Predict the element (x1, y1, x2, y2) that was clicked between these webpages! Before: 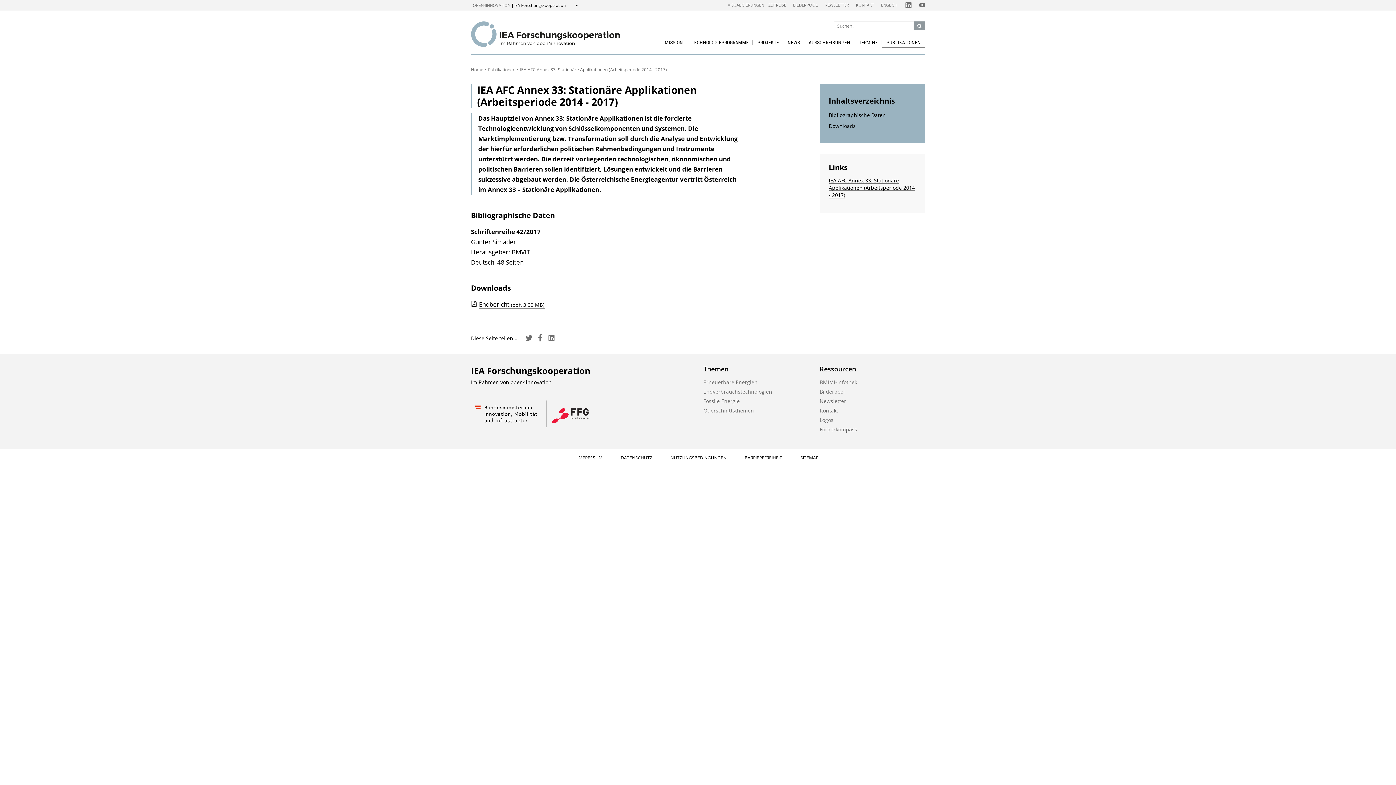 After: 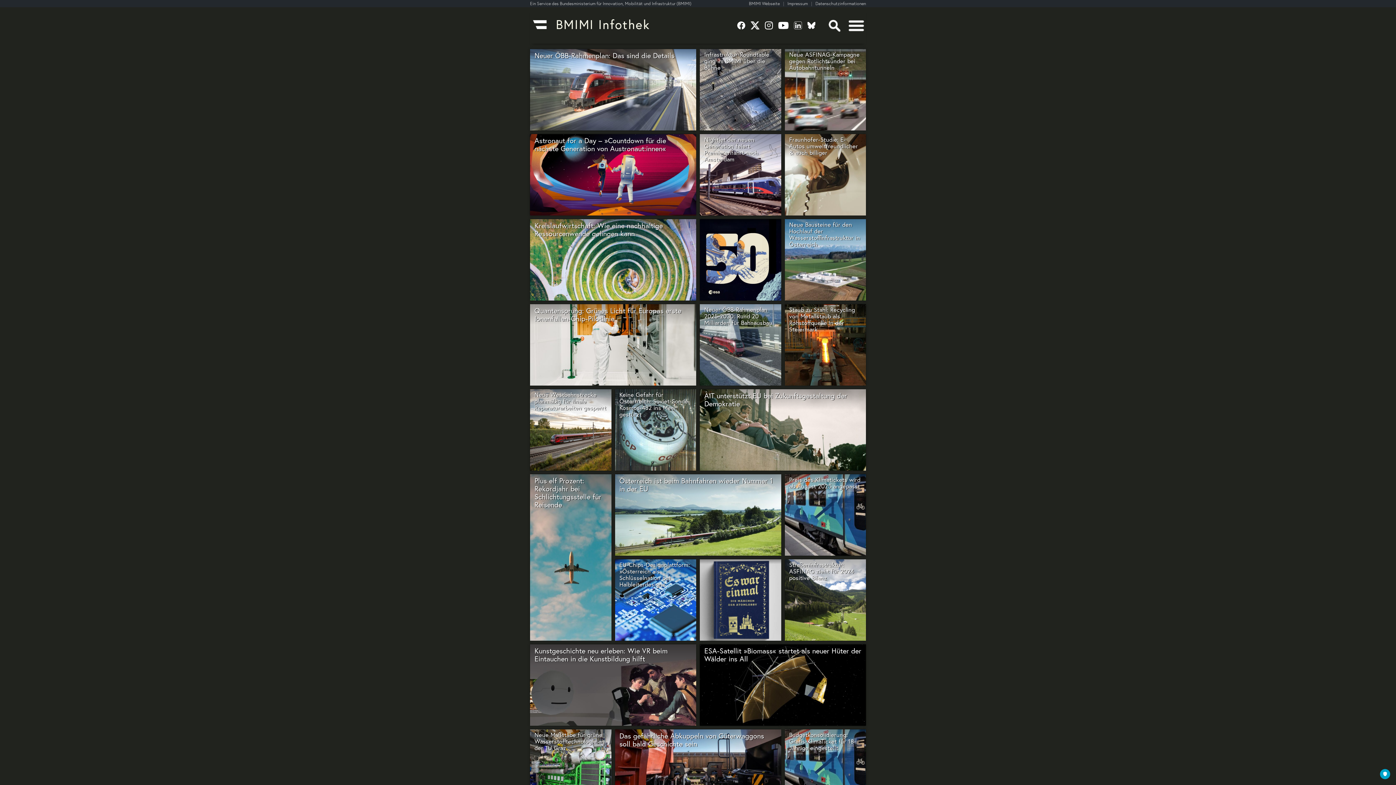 Action: bbox: (819, 378, 857, 385) label: BMIMI-Infothek